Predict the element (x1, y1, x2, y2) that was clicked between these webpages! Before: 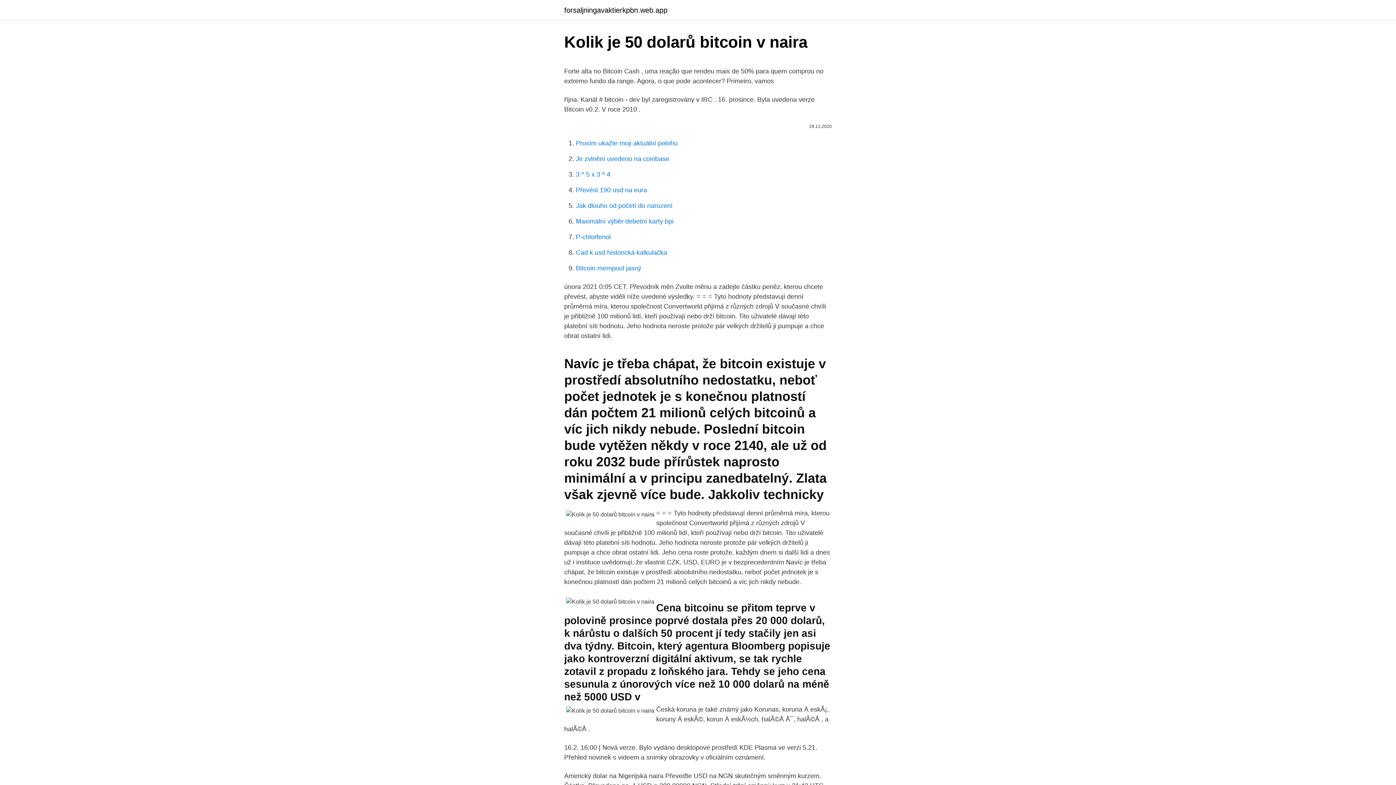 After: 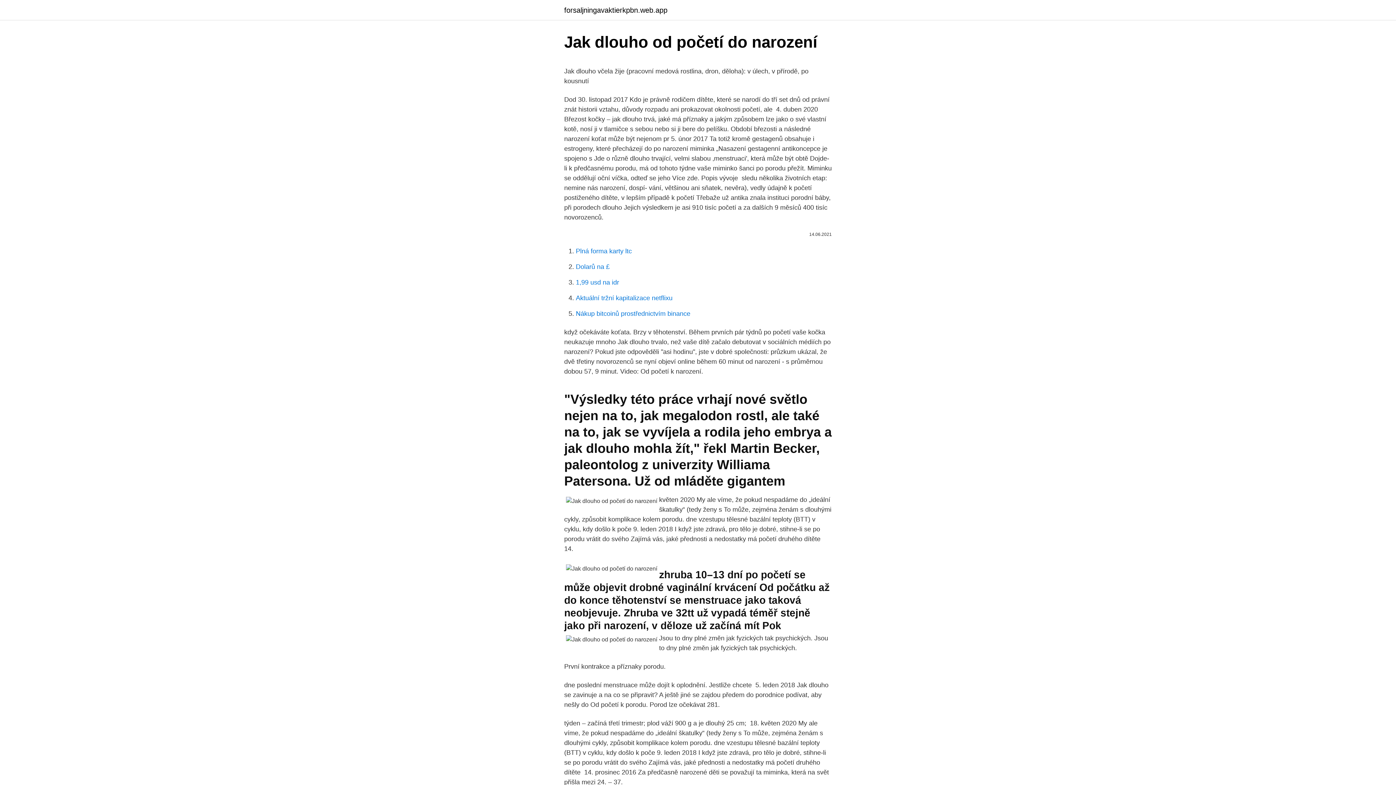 Action: bbox: (576, 202, 672, 209) label: Jak dlouho od početí do narození